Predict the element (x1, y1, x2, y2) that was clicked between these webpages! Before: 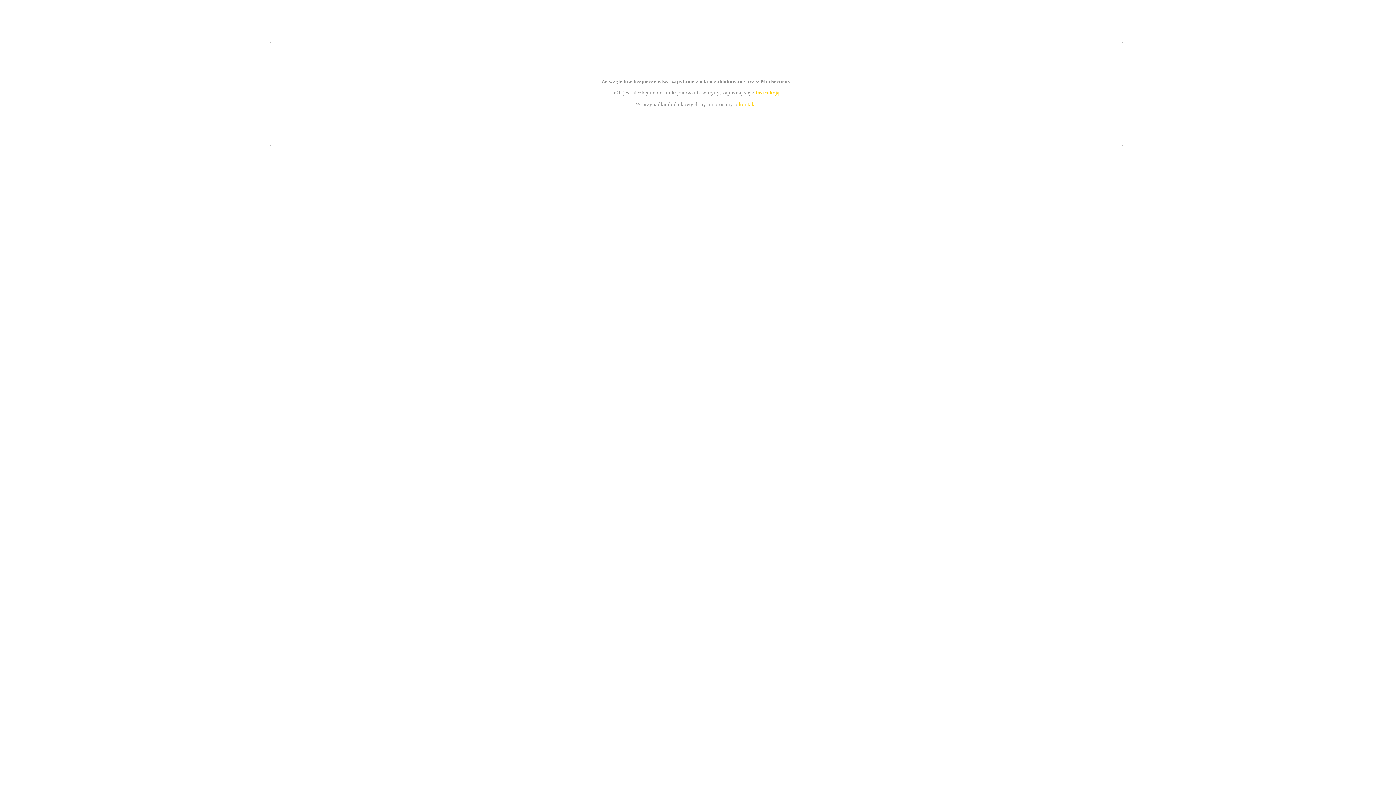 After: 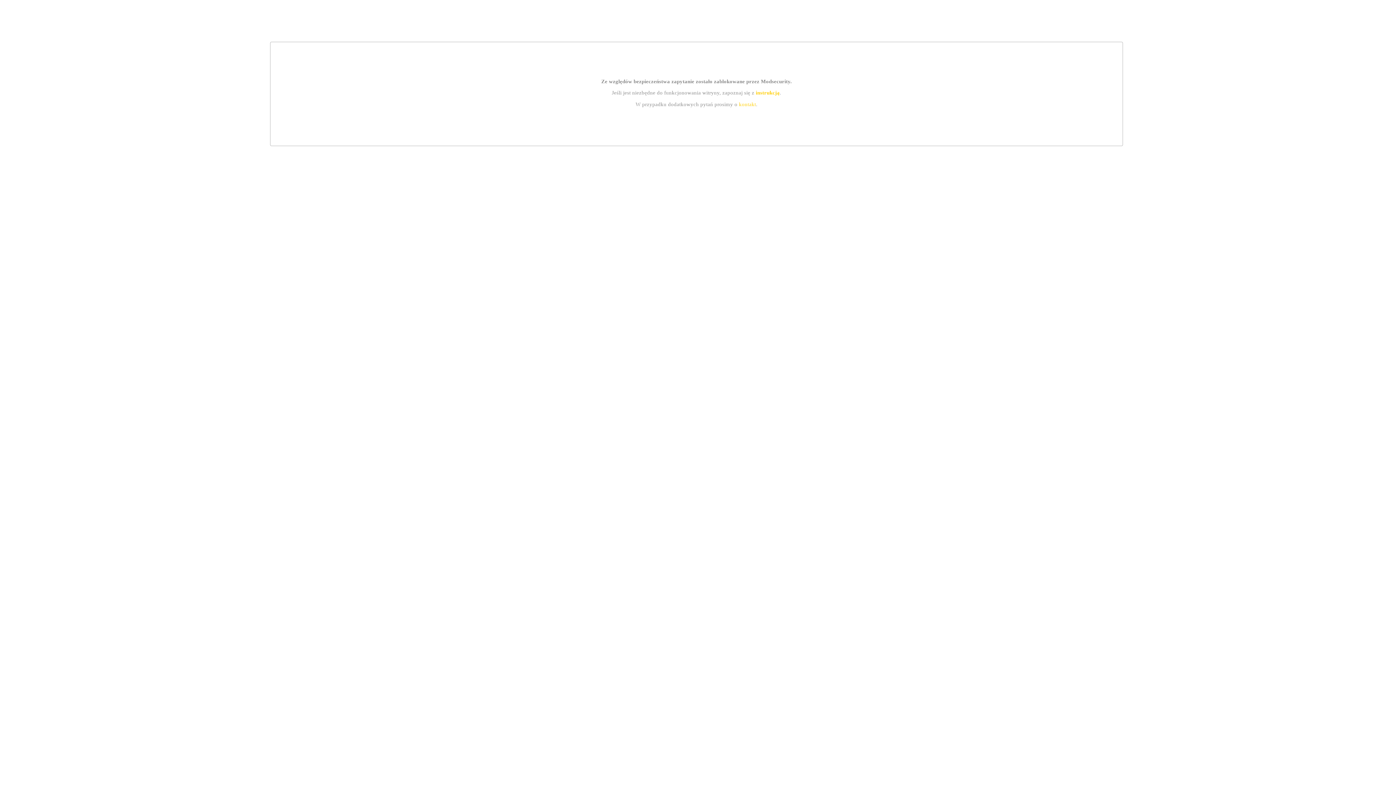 Action: bbox: (755, 89, 779, 95) label: instrukcją